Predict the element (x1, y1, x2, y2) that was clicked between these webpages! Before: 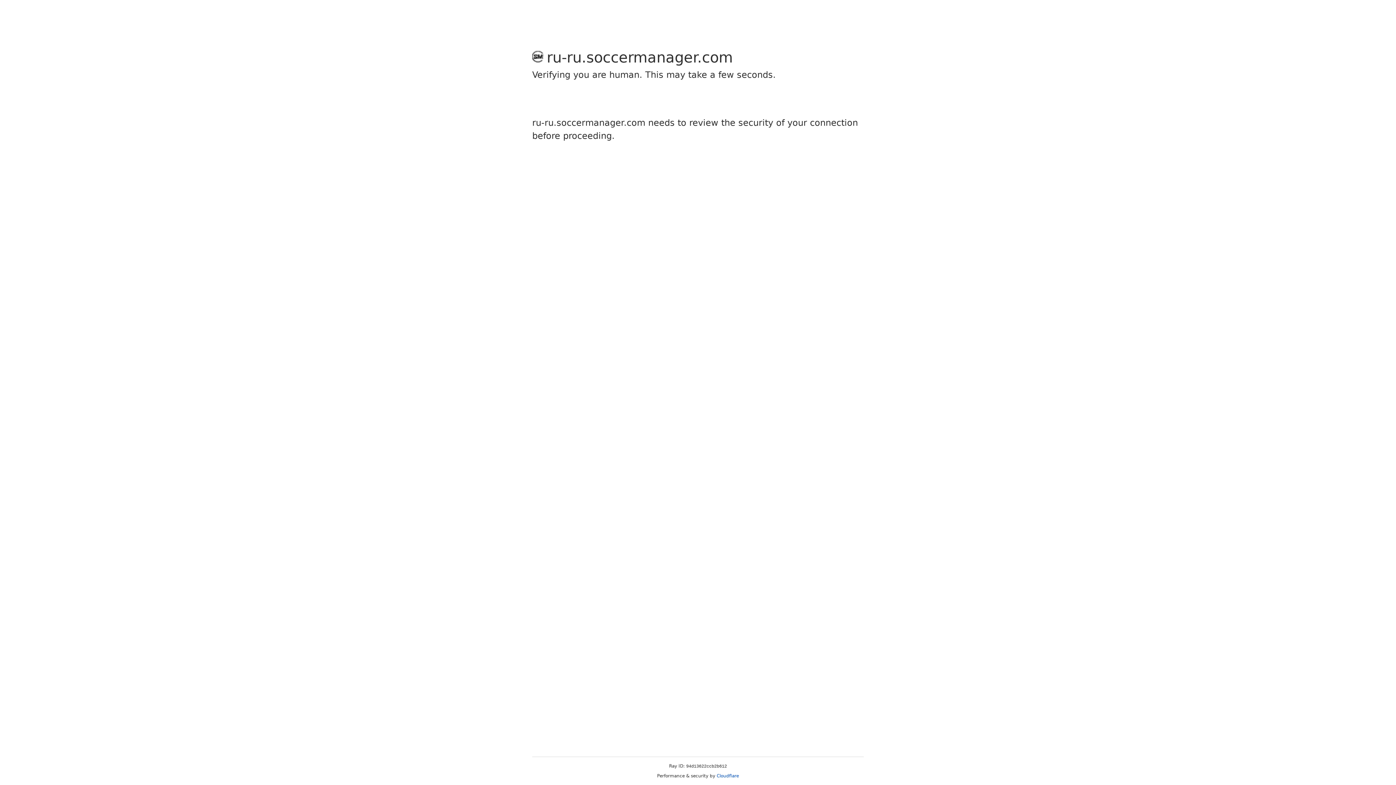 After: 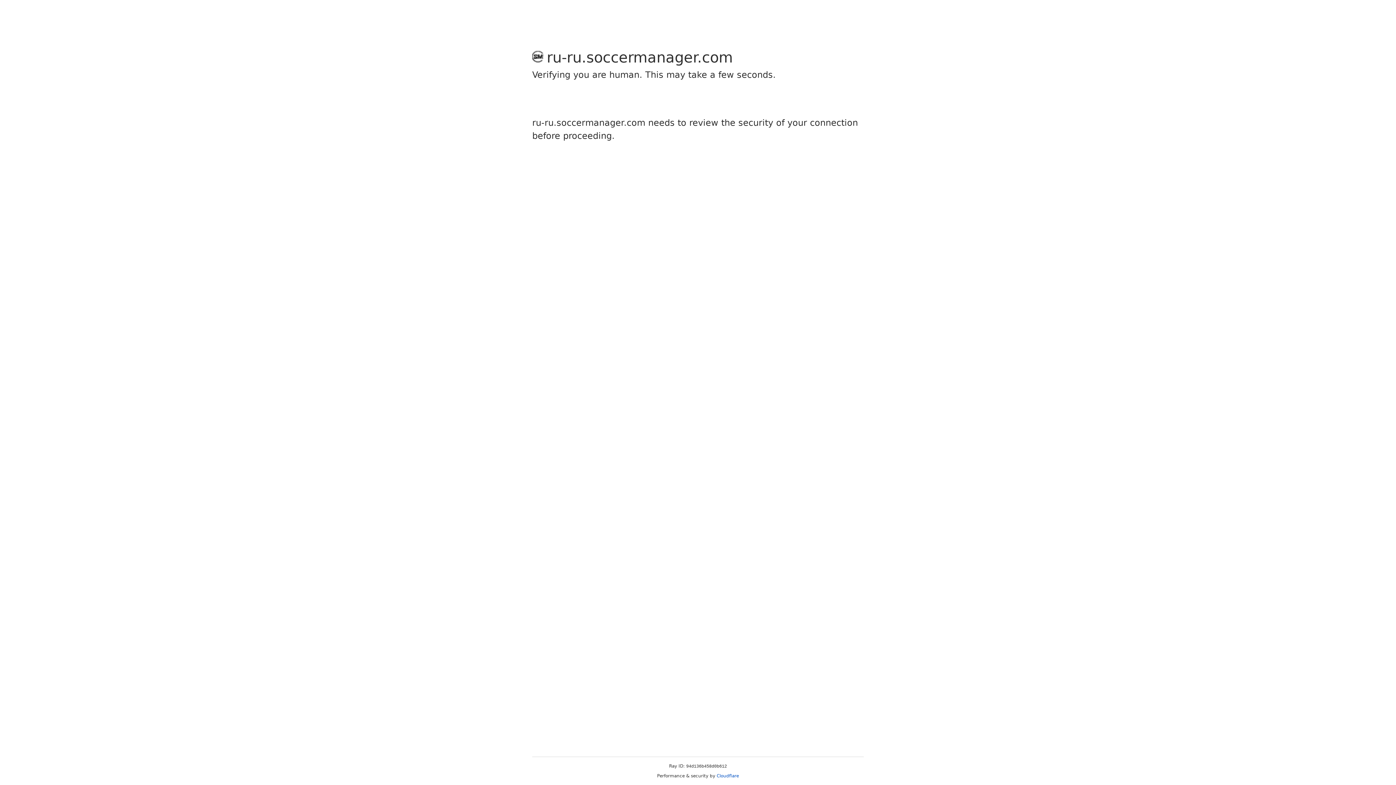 Action: bbox: (716, 773, 739, 778) label: Cloudflare